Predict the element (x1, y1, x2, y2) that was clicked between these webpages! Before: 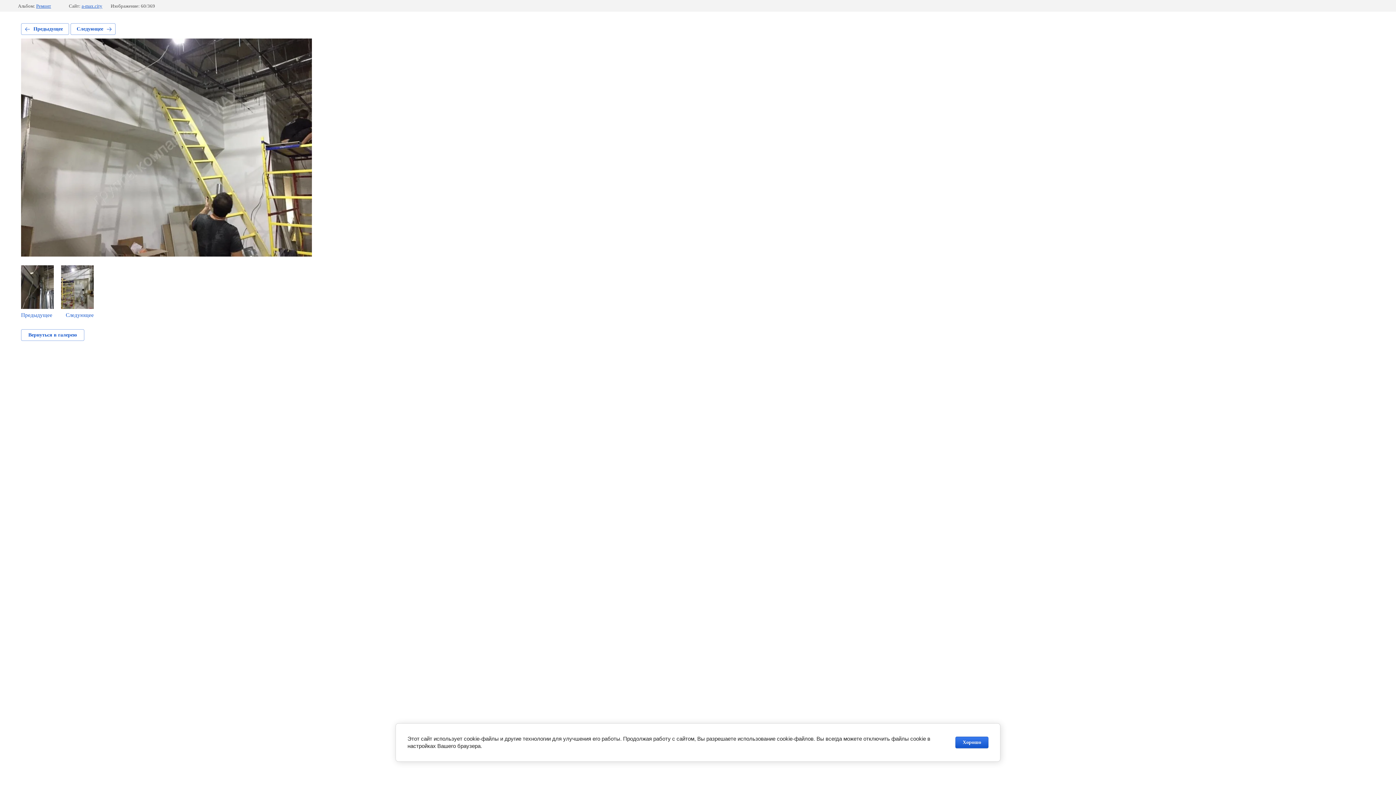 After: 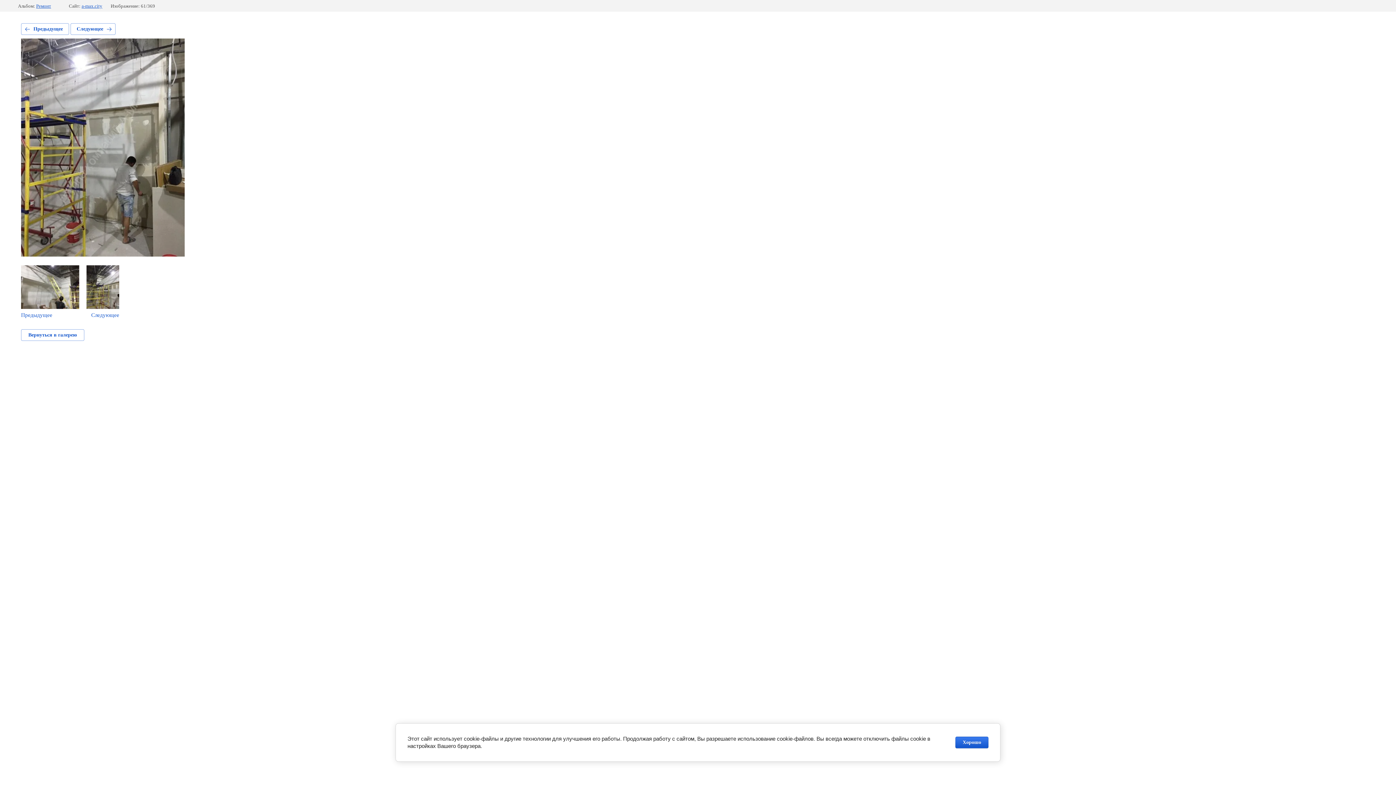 Action: label: Следующее bbox: (70, 23, 115, 34)